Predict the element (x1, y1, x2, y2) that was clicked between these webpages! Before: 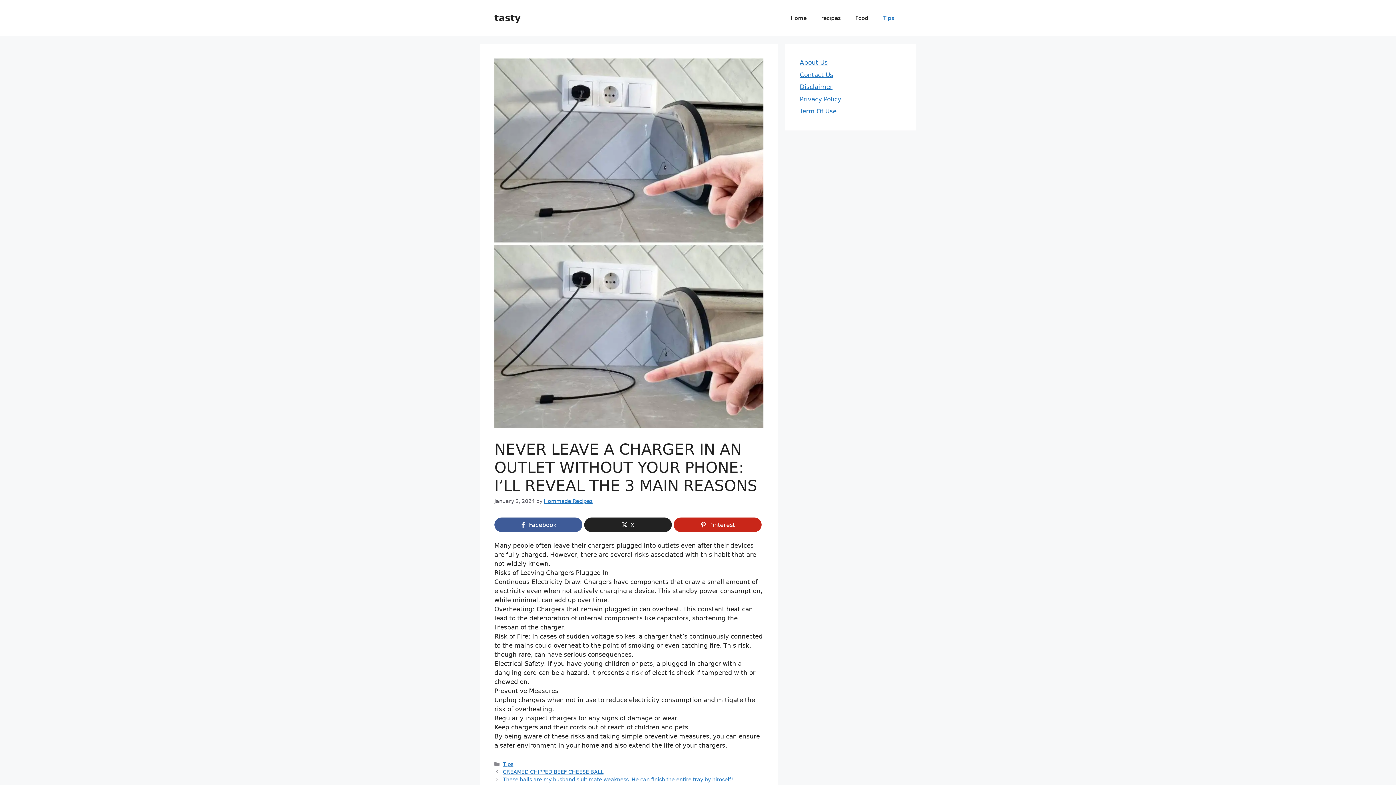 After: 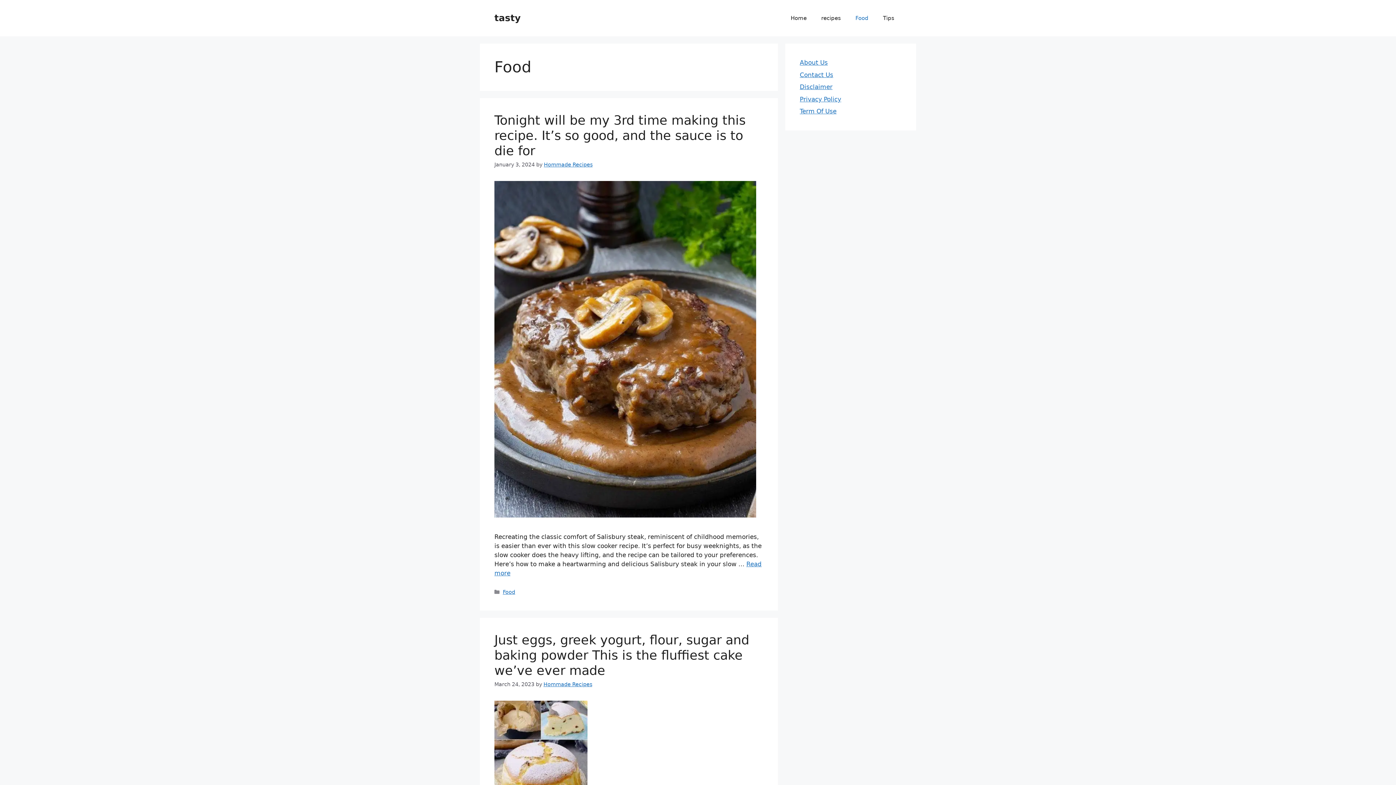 Action: bbox: (848, 7, 876, 29) label: Food